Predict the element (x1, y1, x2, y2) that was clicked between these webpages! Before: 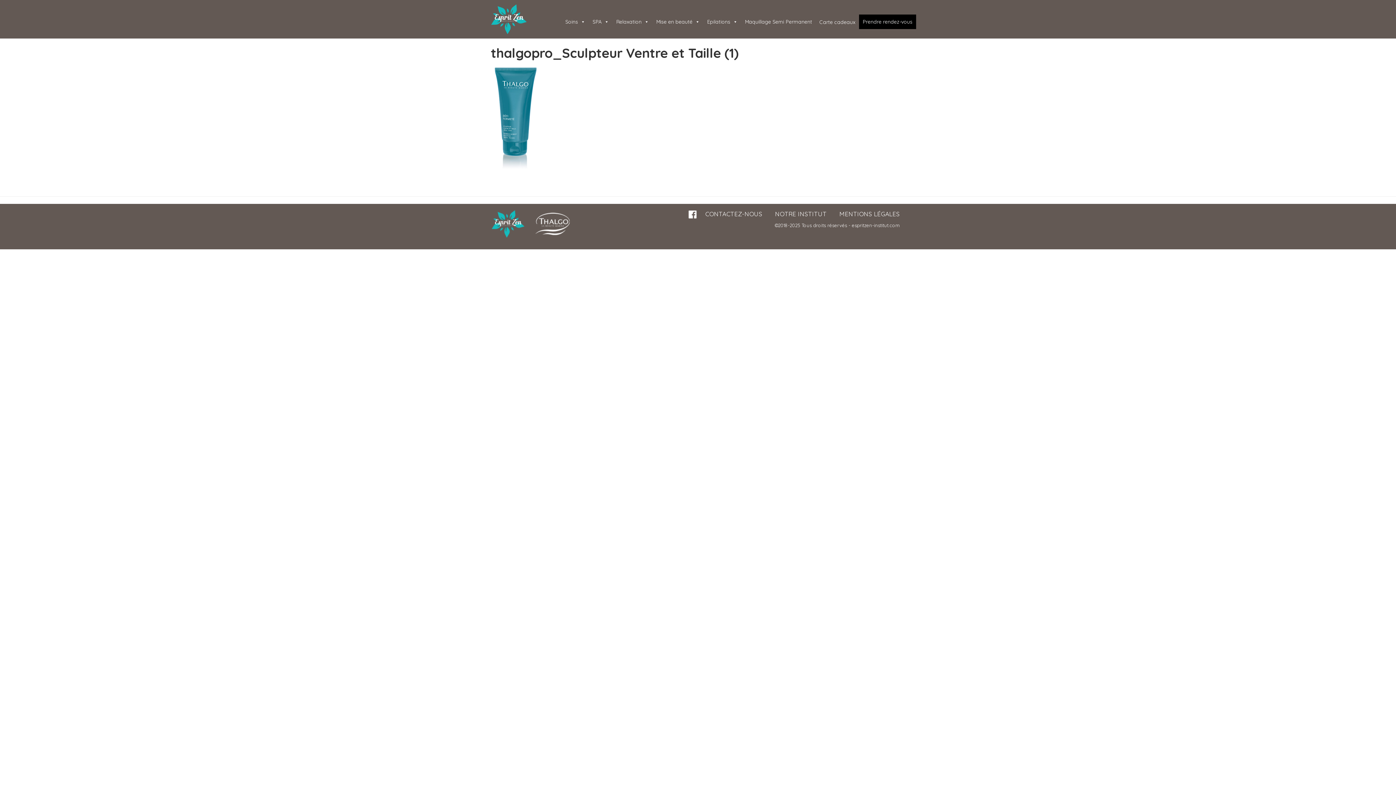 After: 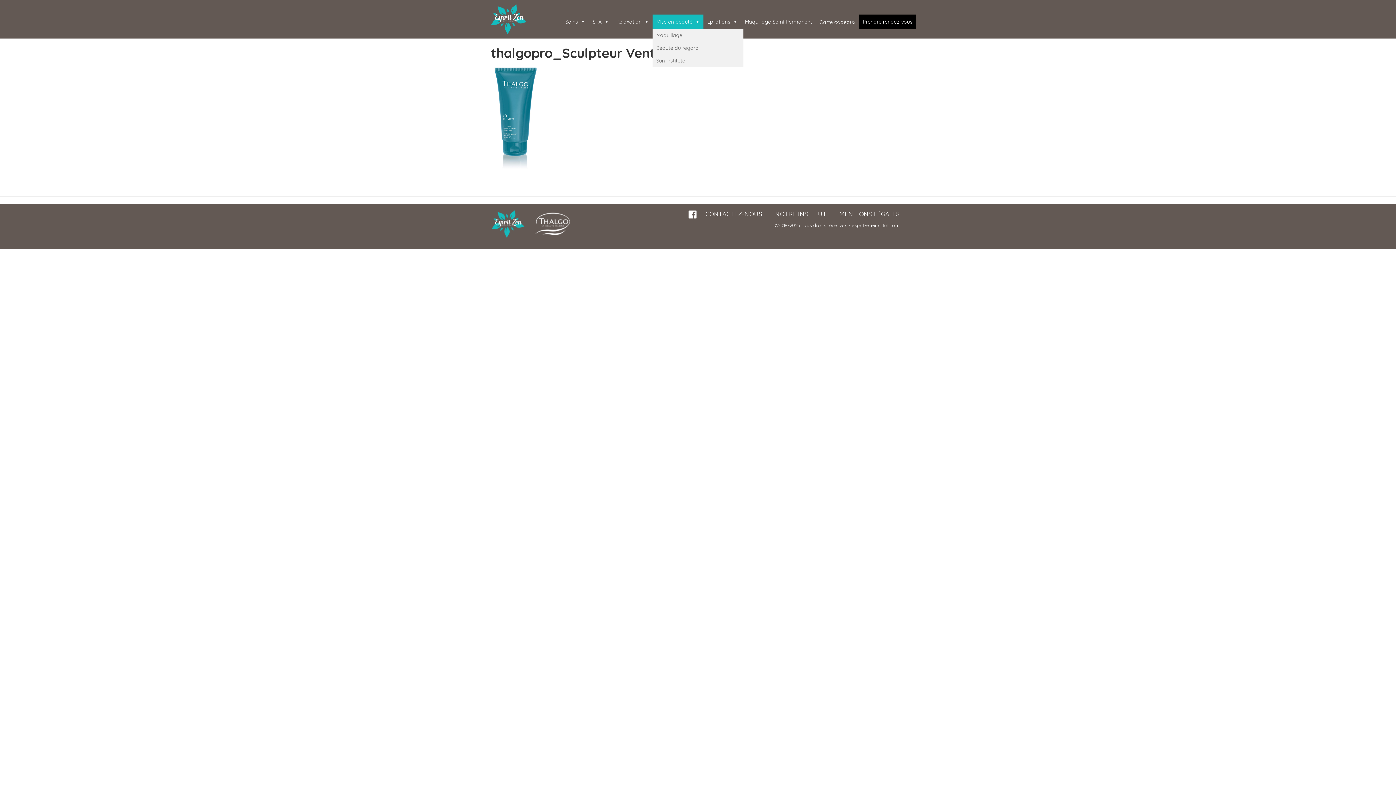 Action: bbox: (652, 14, 703, 29) label: Mise en beauté